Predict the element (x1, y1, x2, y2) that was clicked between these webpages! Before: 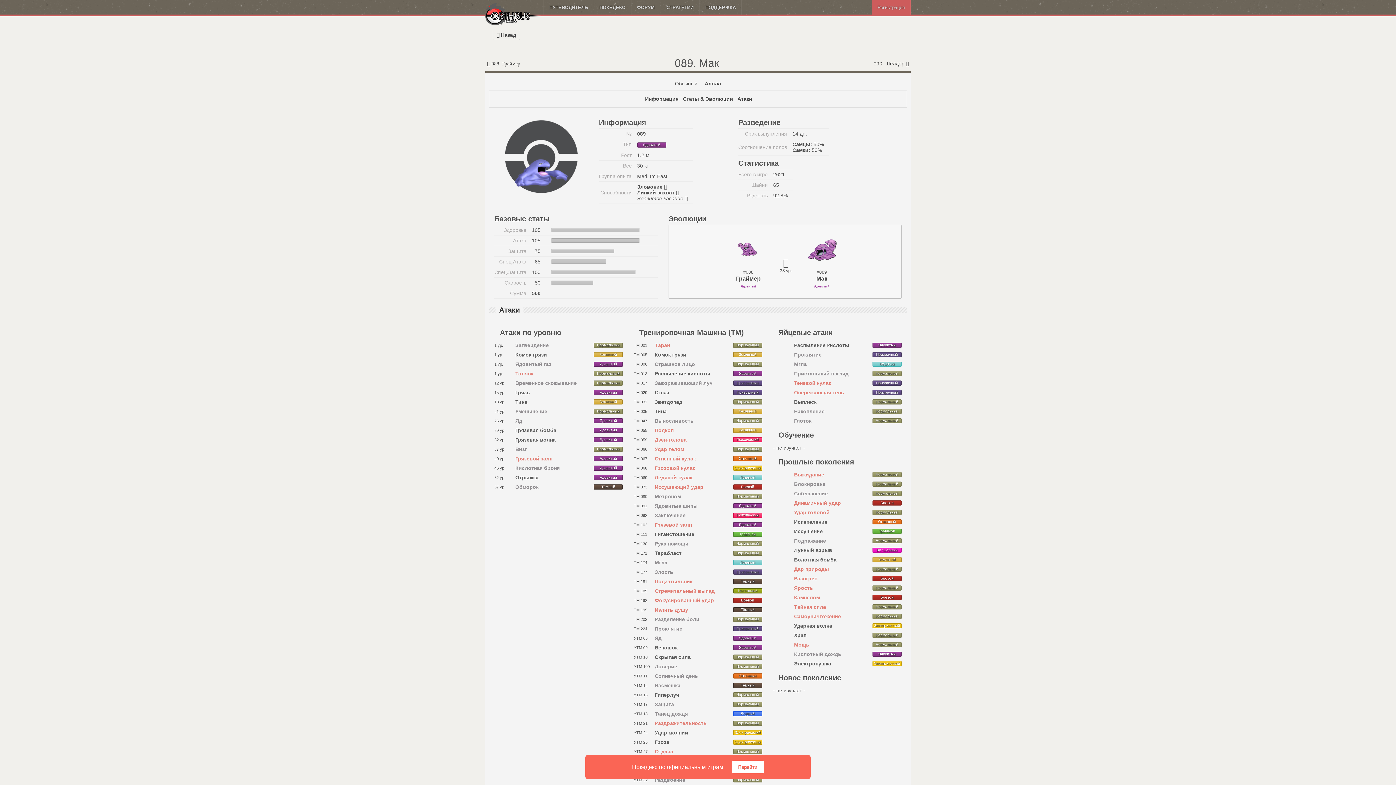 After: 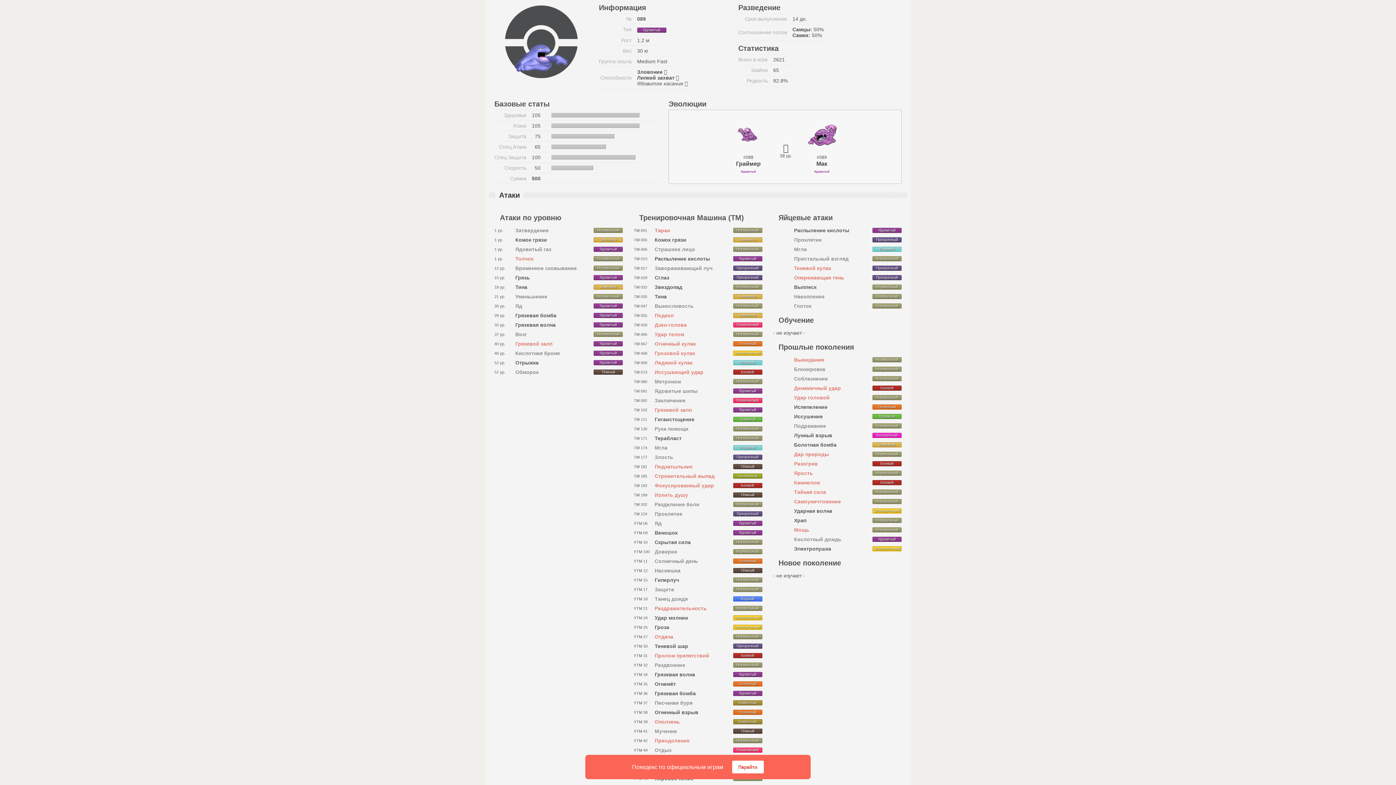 Action: bbox: (645, 96, 678, 101) label: Информация